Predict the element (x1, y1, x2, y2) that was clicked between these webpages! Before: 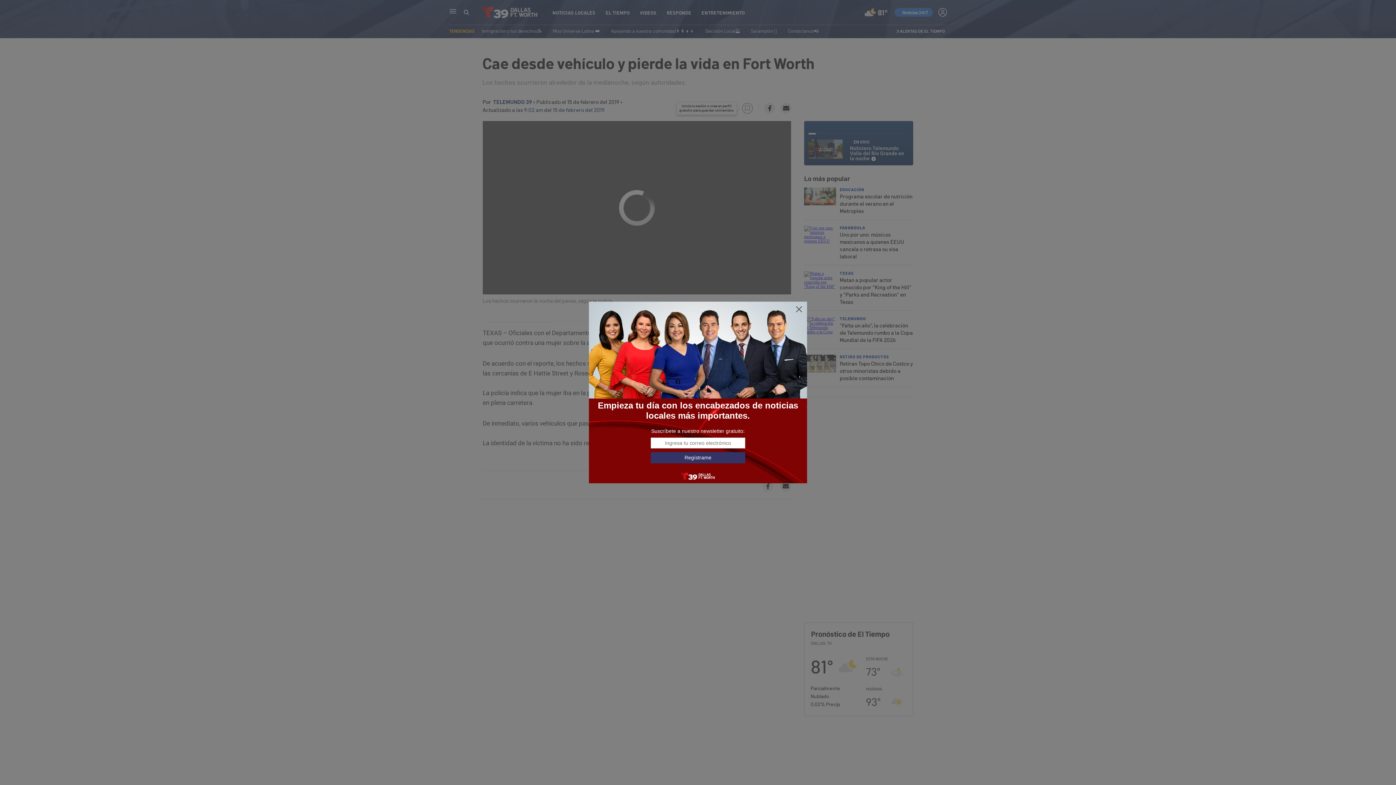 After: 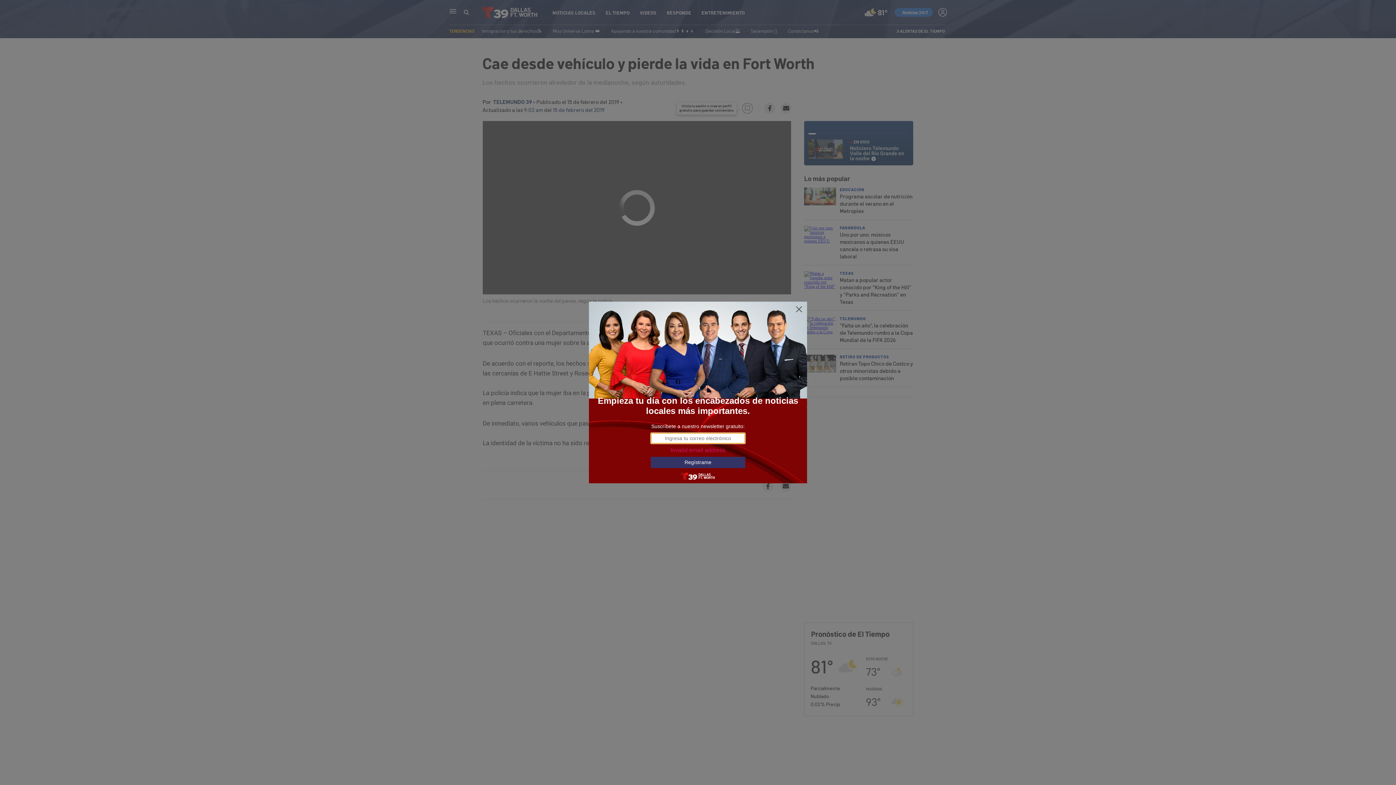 Action: label: Regístrame bbox: (650, 452, 745, 463)